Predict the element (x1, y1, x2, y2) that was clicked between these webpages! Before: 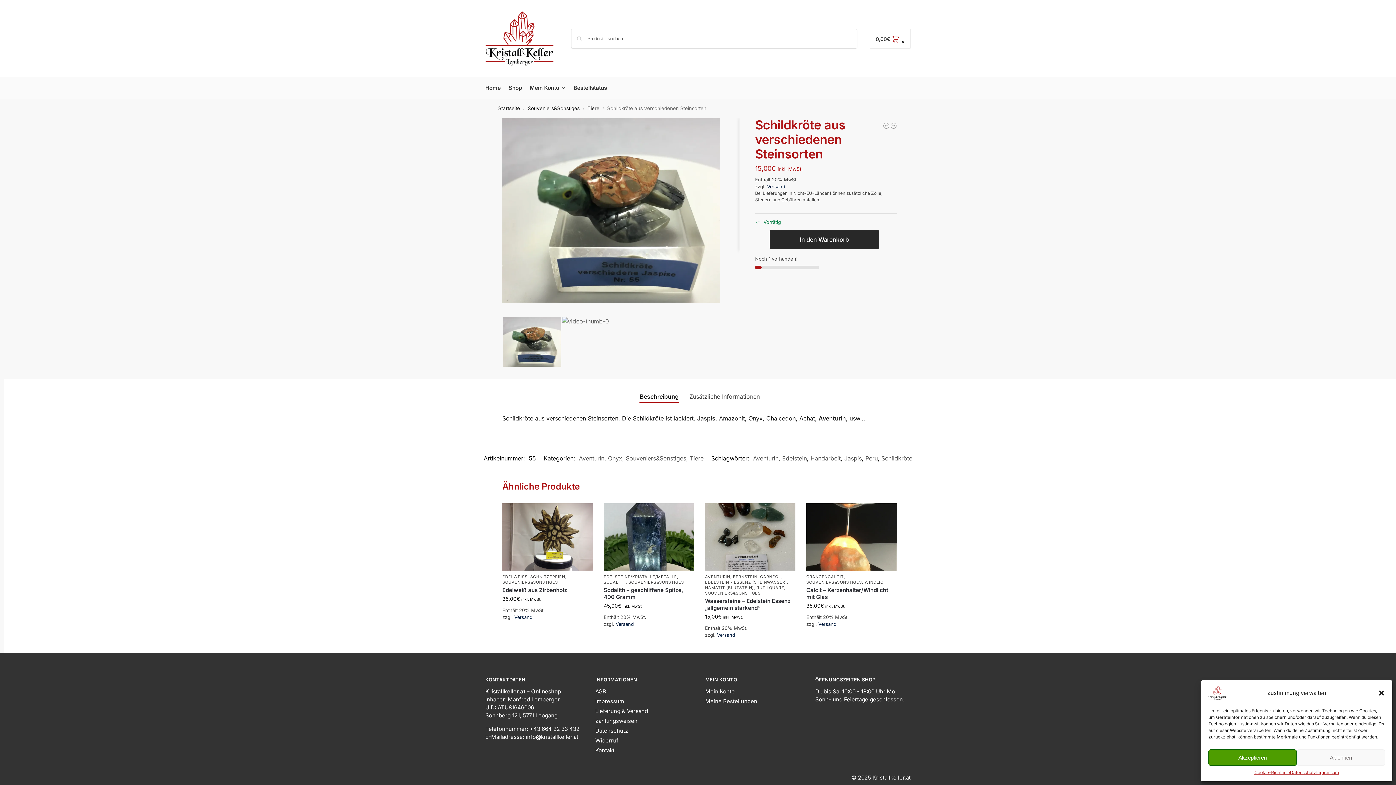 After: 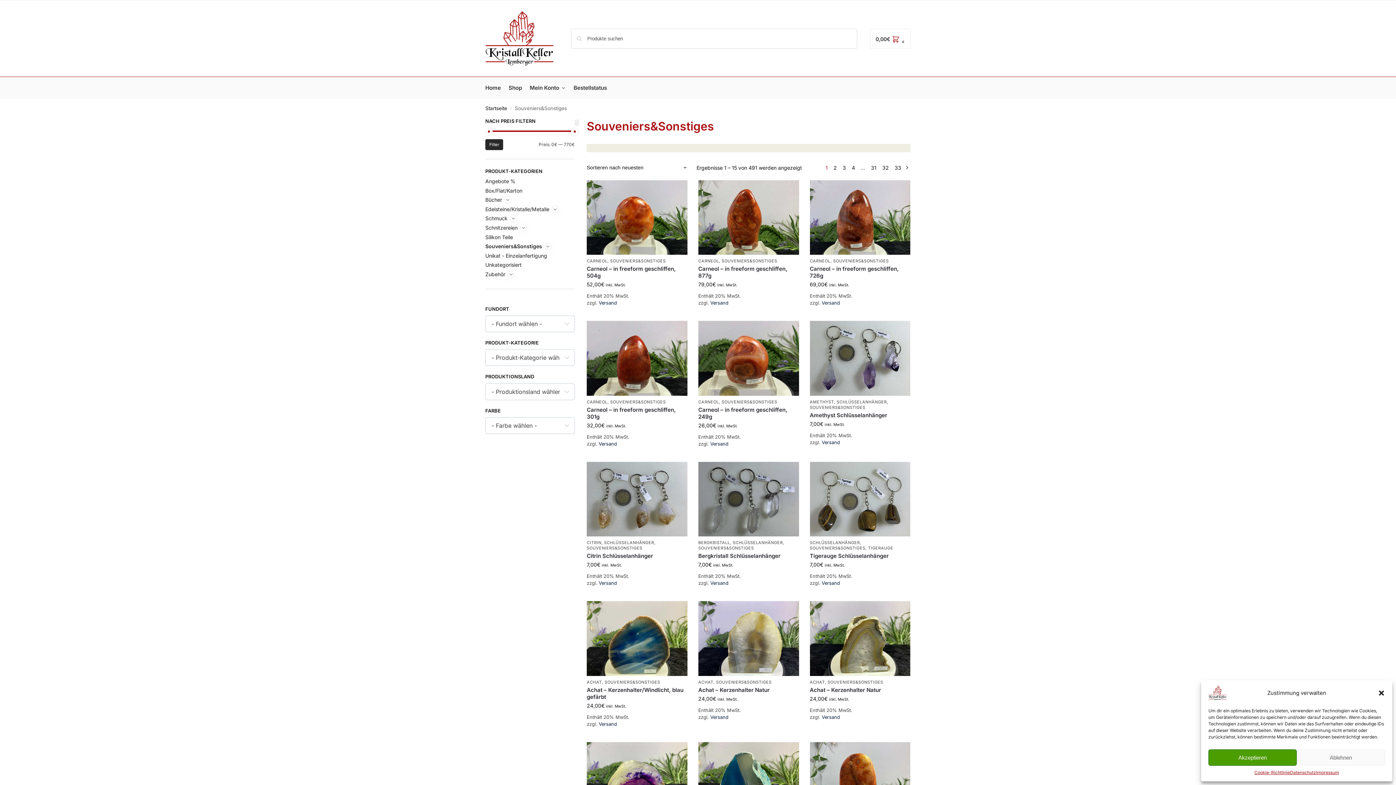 Action: label: SOUVENIERS&SONSTIGES bbox: (628, 569, 684, 574)